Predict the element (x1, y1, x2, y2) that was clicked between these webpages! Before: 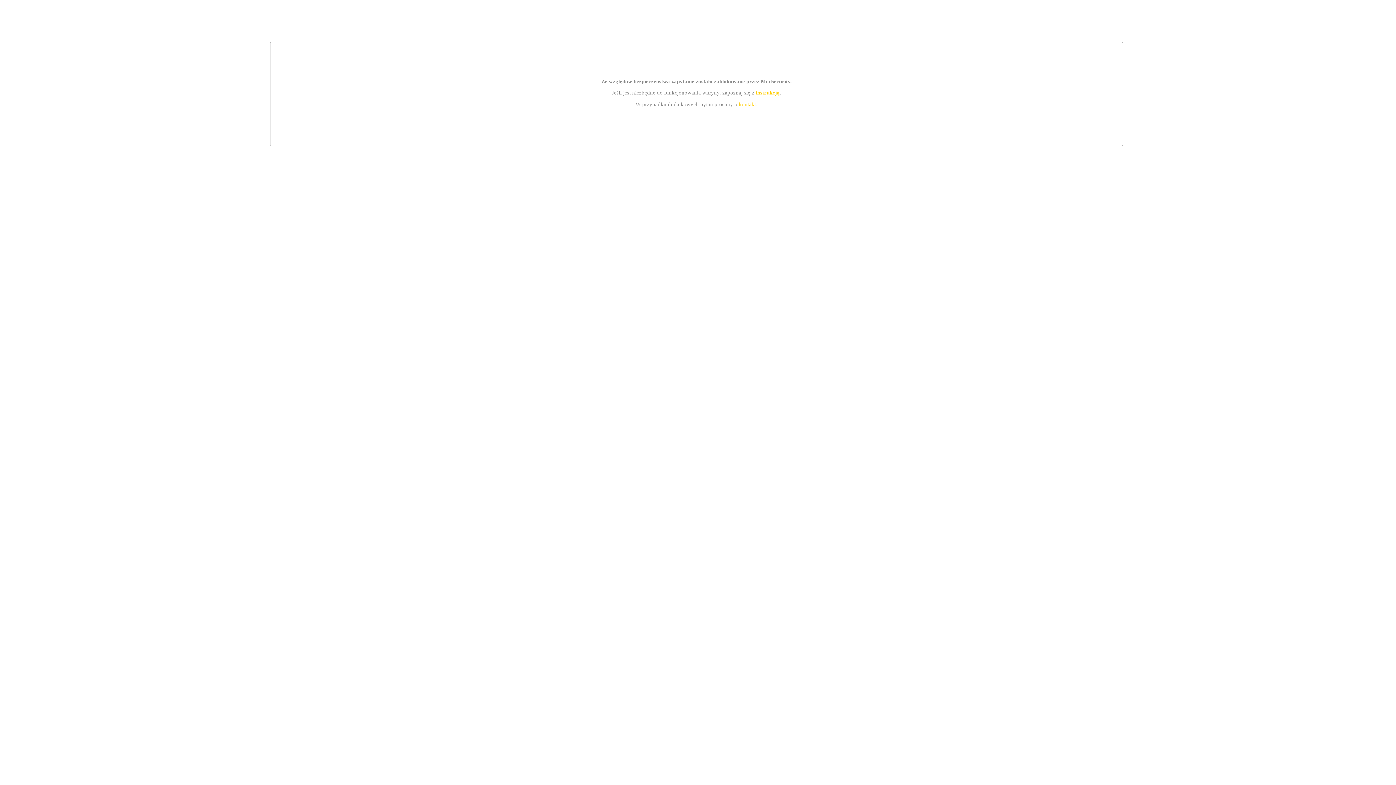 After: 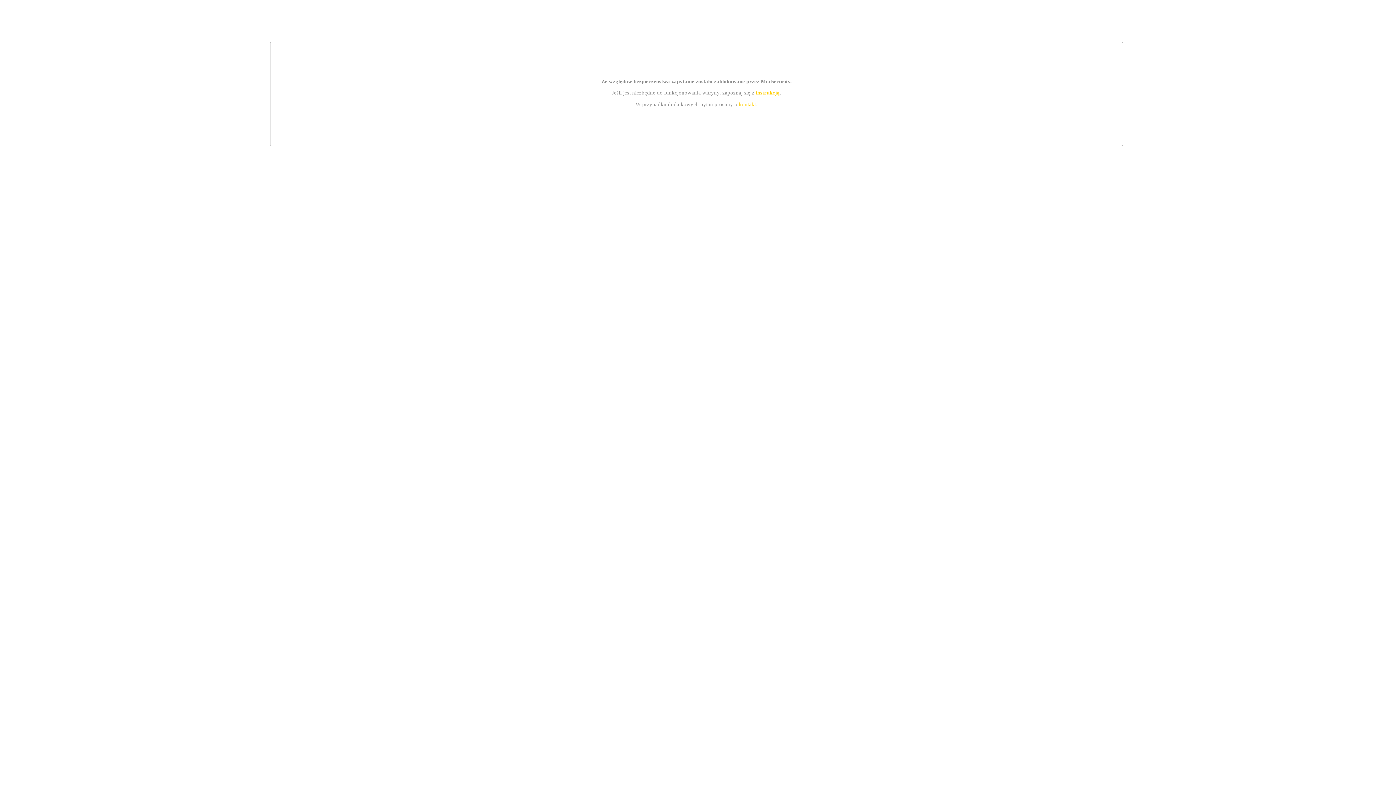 Action: bbox: (739, 101, 756, 107) label: kontakt